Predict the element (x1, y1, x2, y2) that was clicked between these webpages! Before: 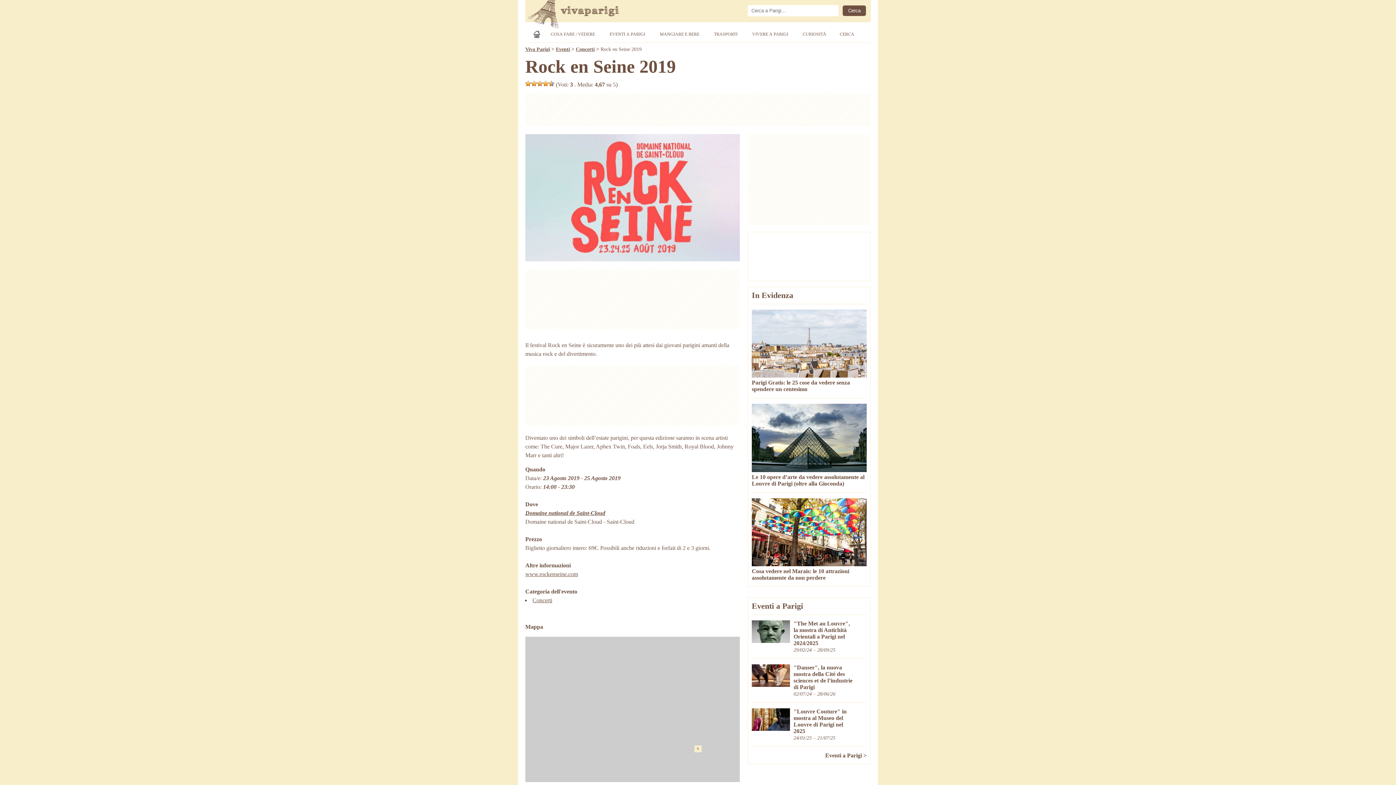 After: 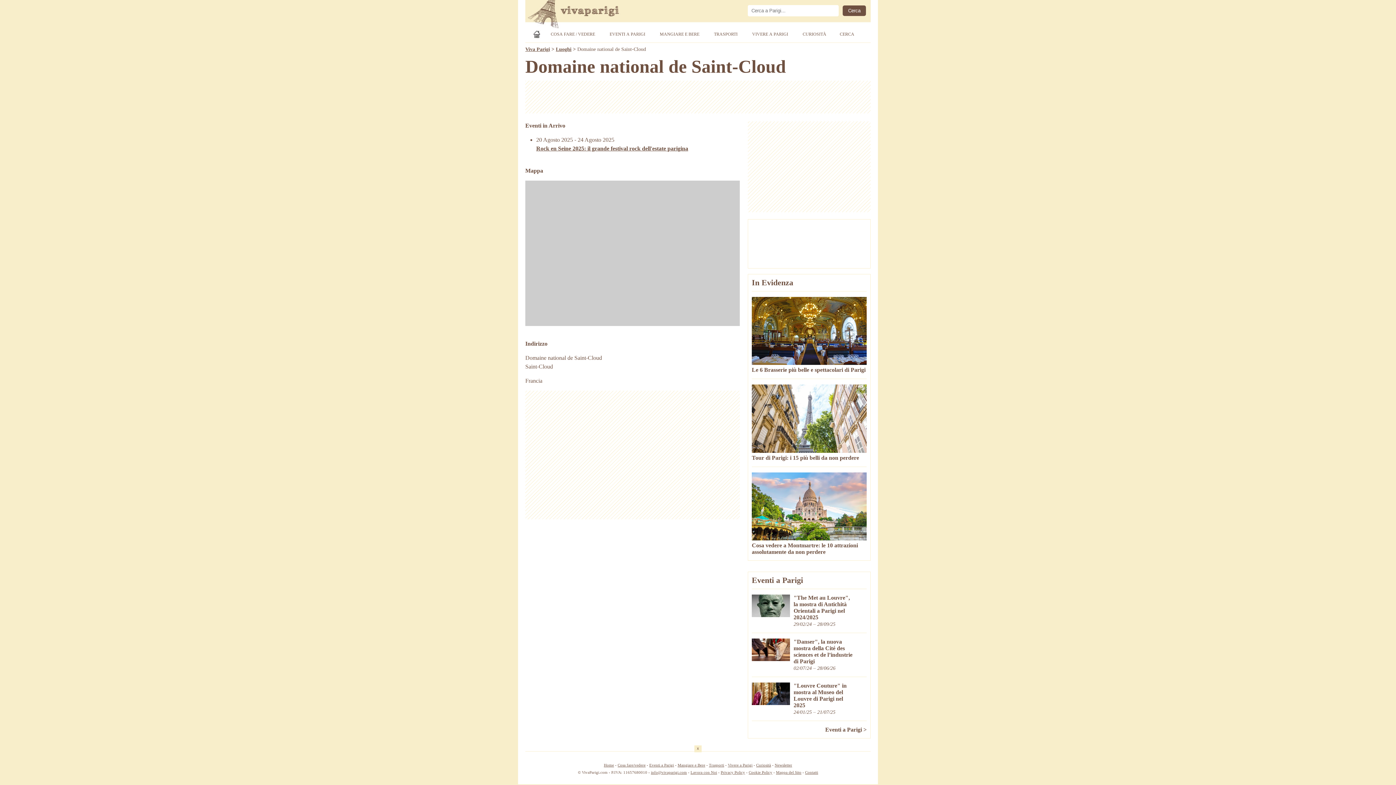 Action: bbox: (525, 510, 605, 516) label: Domaine national de Saint-Cloud